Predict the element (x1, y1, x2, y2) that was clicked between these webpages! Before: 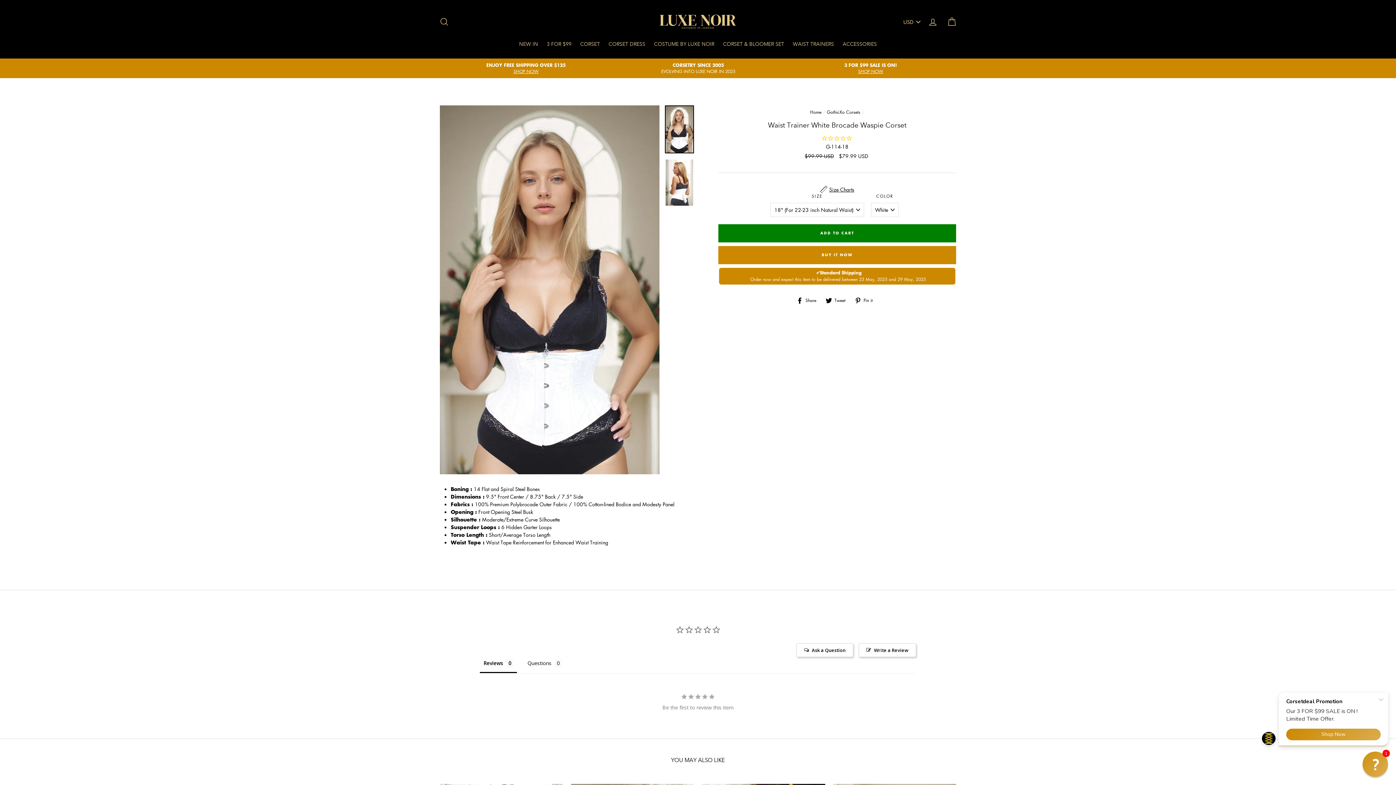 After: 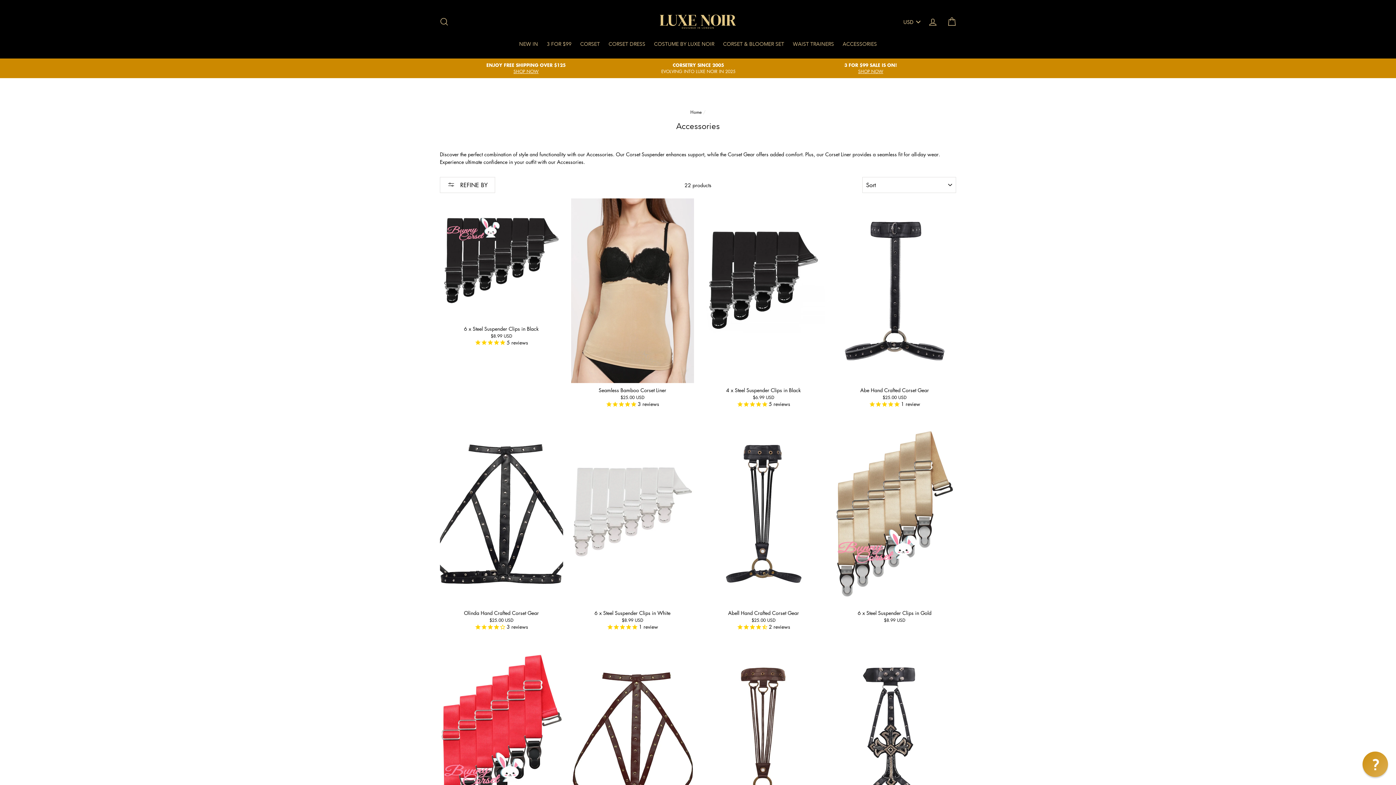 Action: bbox: (839, 36, 880, 51) label: ACCESSORIES